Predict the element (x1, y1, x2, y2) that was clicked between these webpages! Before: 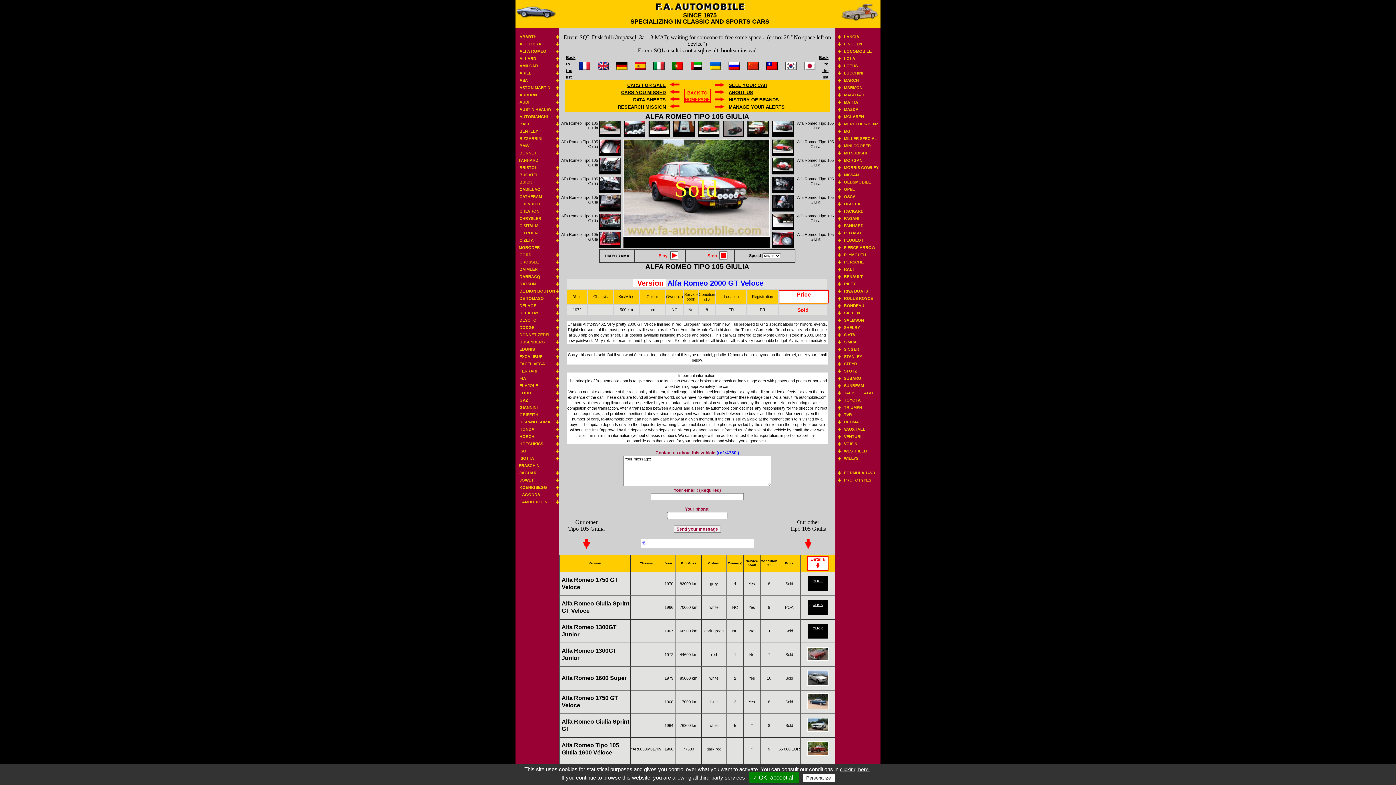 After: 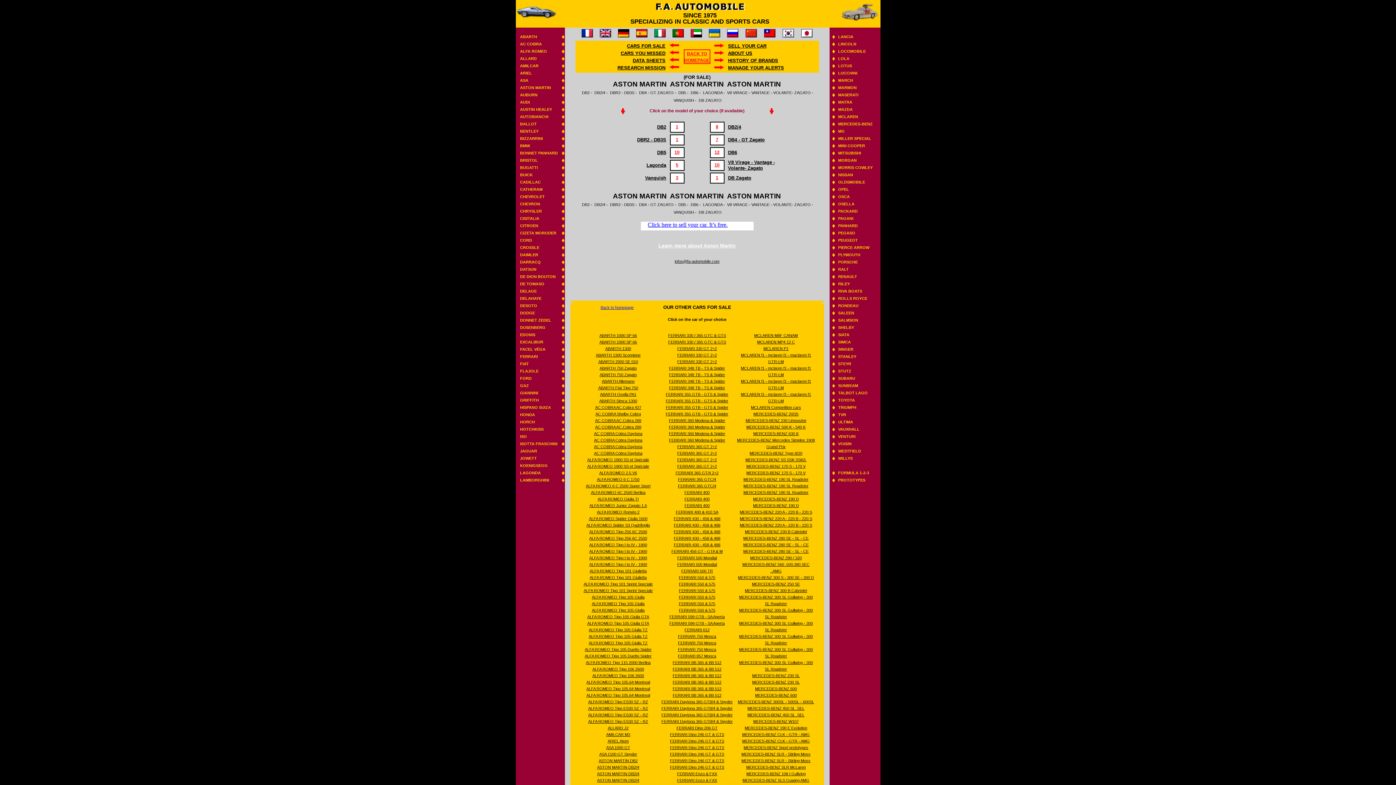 Action: label: ASTON MARTIN bbox: (519, 85, 550, 89)